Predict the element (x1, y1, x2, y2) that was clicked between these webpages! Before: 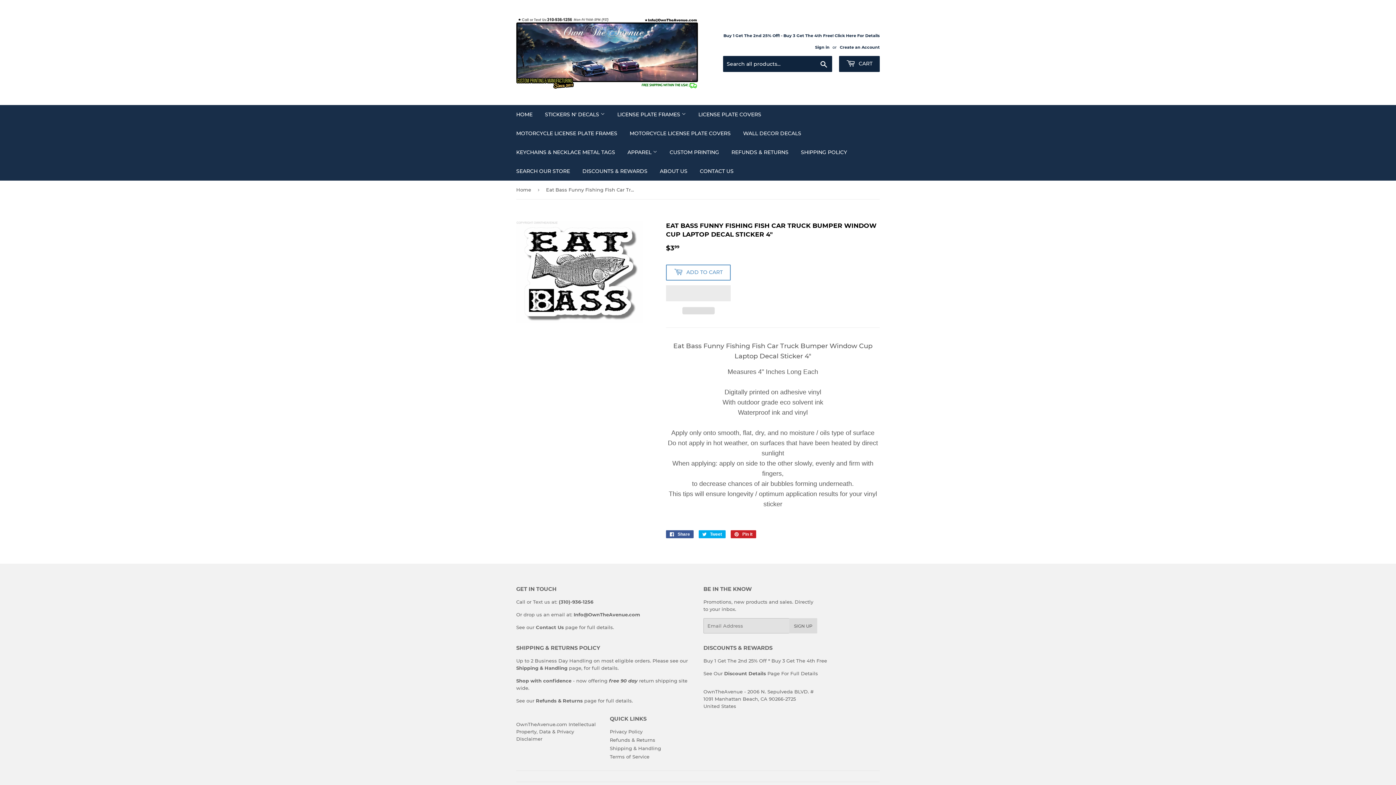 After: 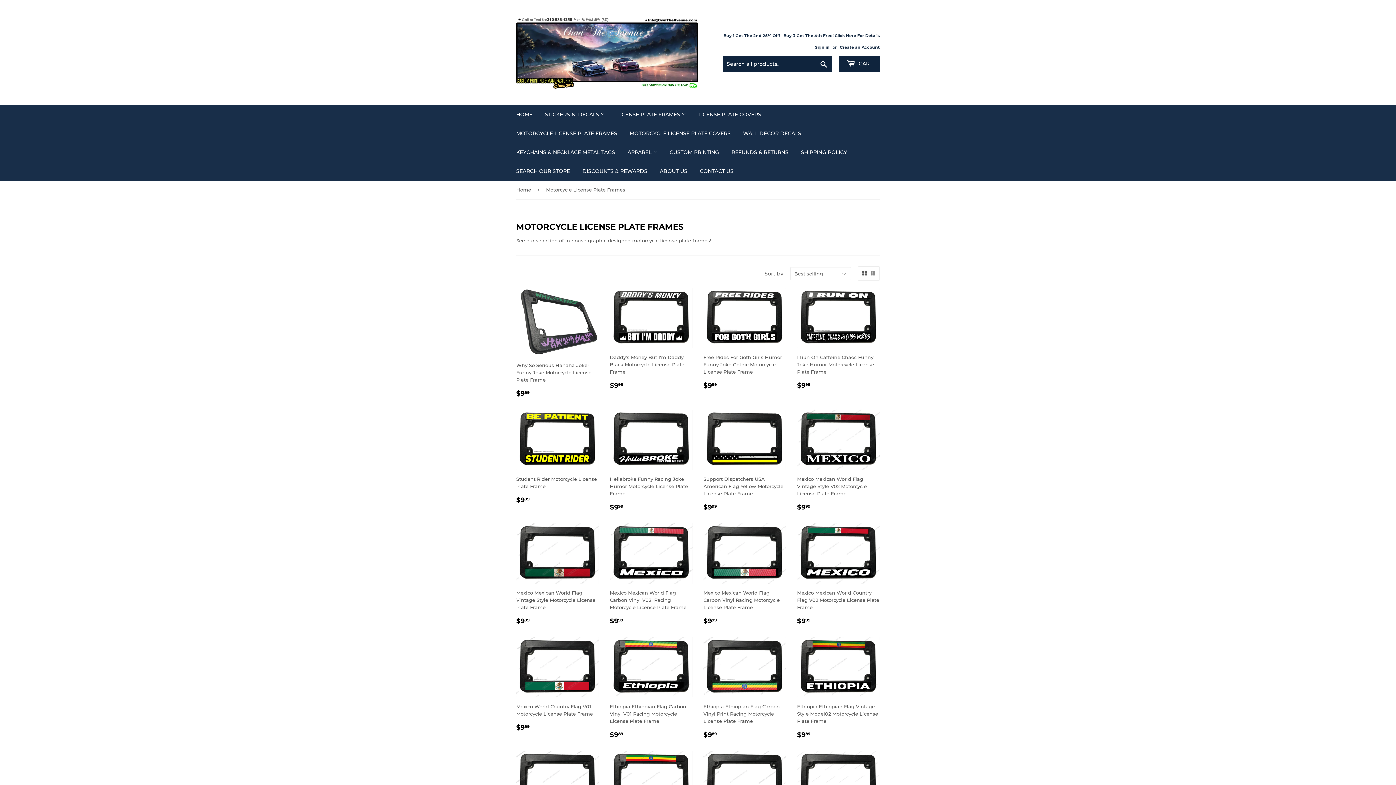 Action: label: MOTORCYCLE LICENSE PLATE FRAMES bbox: (510, 124, 622, 142)